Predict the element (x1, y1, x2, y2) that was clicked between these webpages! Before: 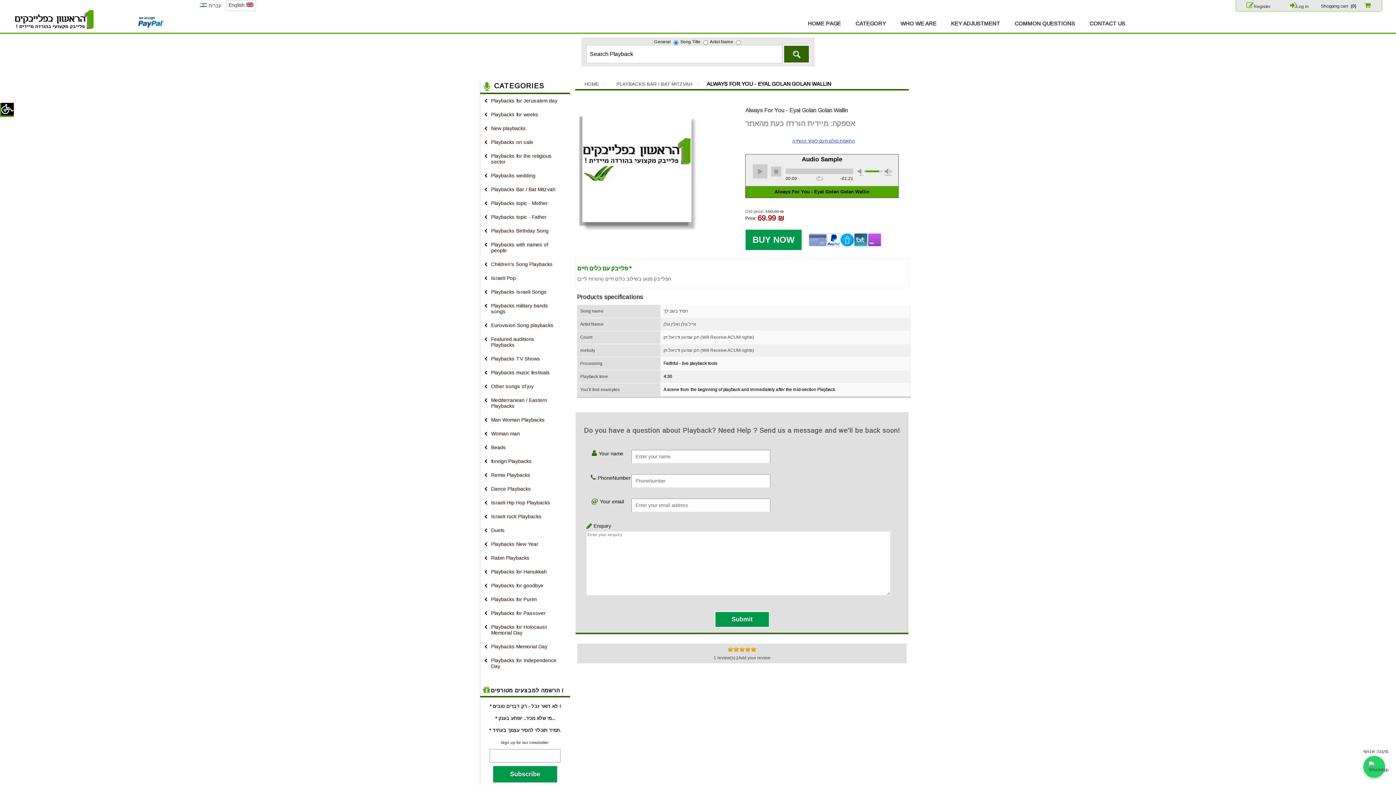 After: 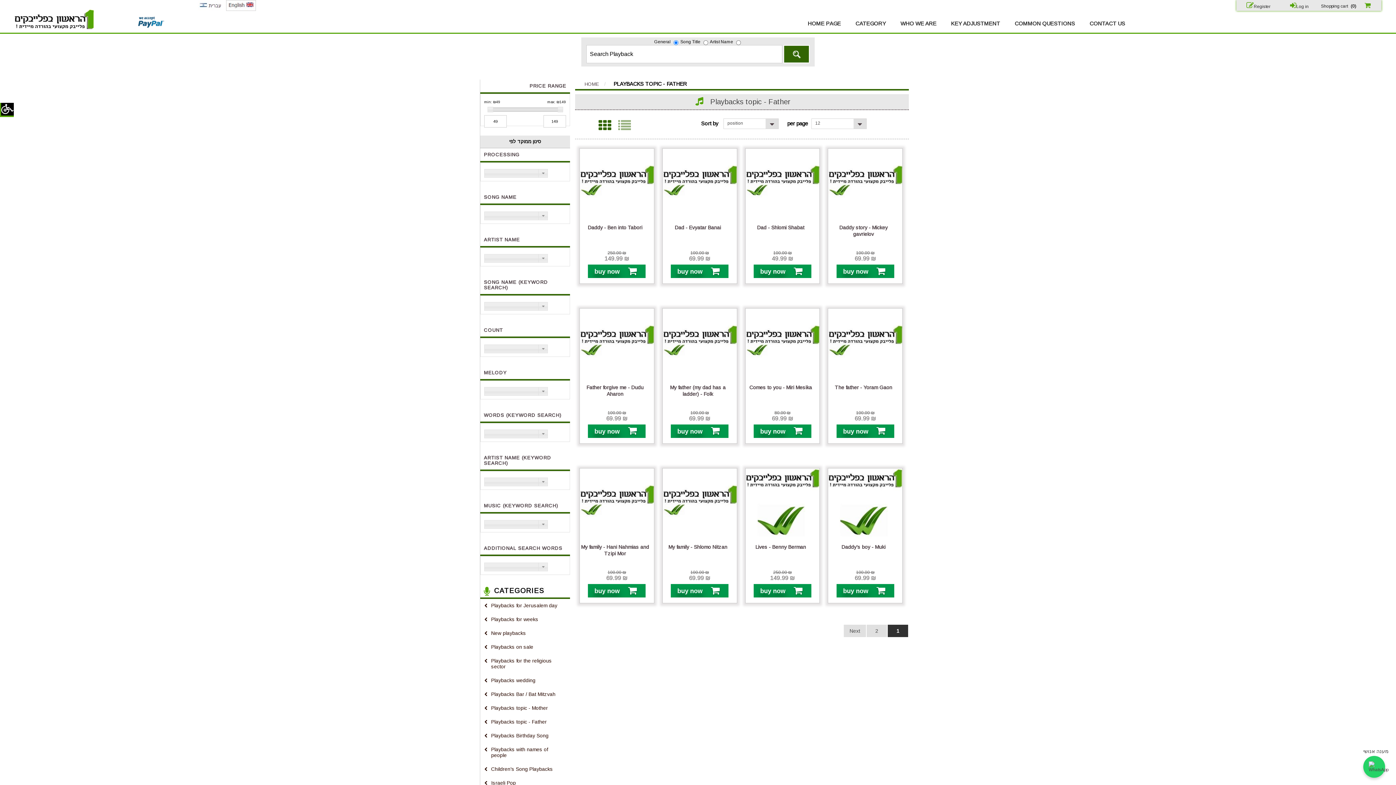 Action: label: Playbacks topic - Father bbox: (480, 210, 570, 224)